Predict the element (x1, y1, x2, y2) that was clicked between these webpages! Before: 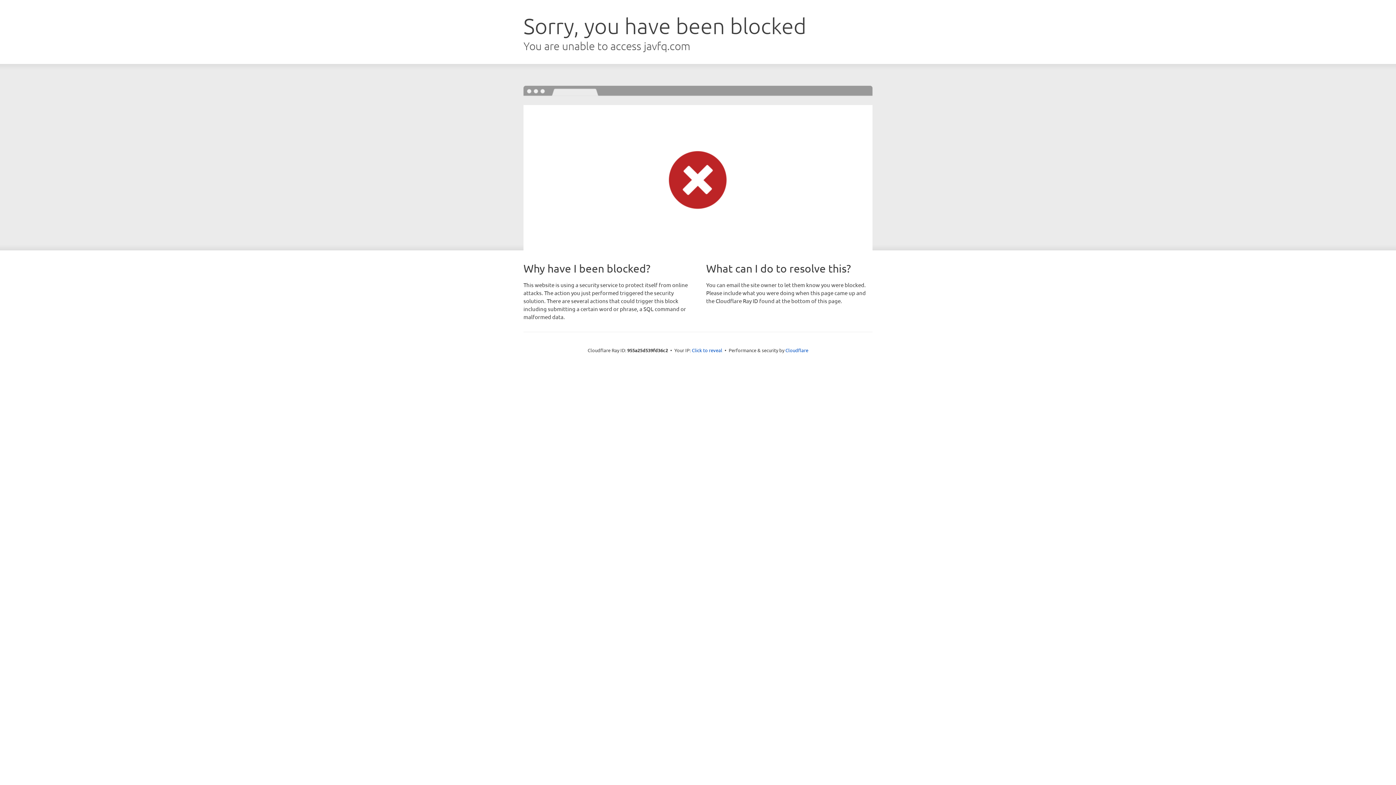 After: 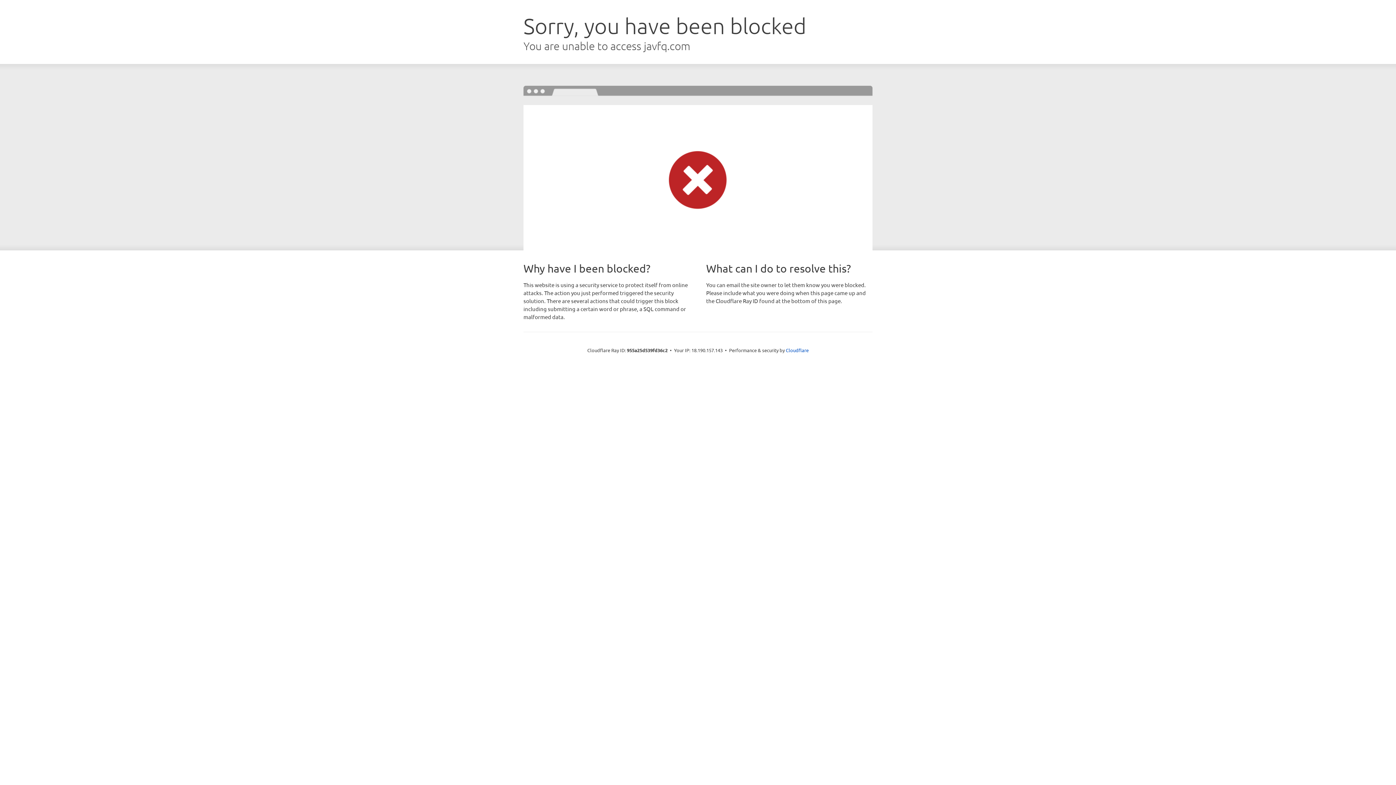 Action: label: Click to reveal bbox: (692, 346, 722, 353)